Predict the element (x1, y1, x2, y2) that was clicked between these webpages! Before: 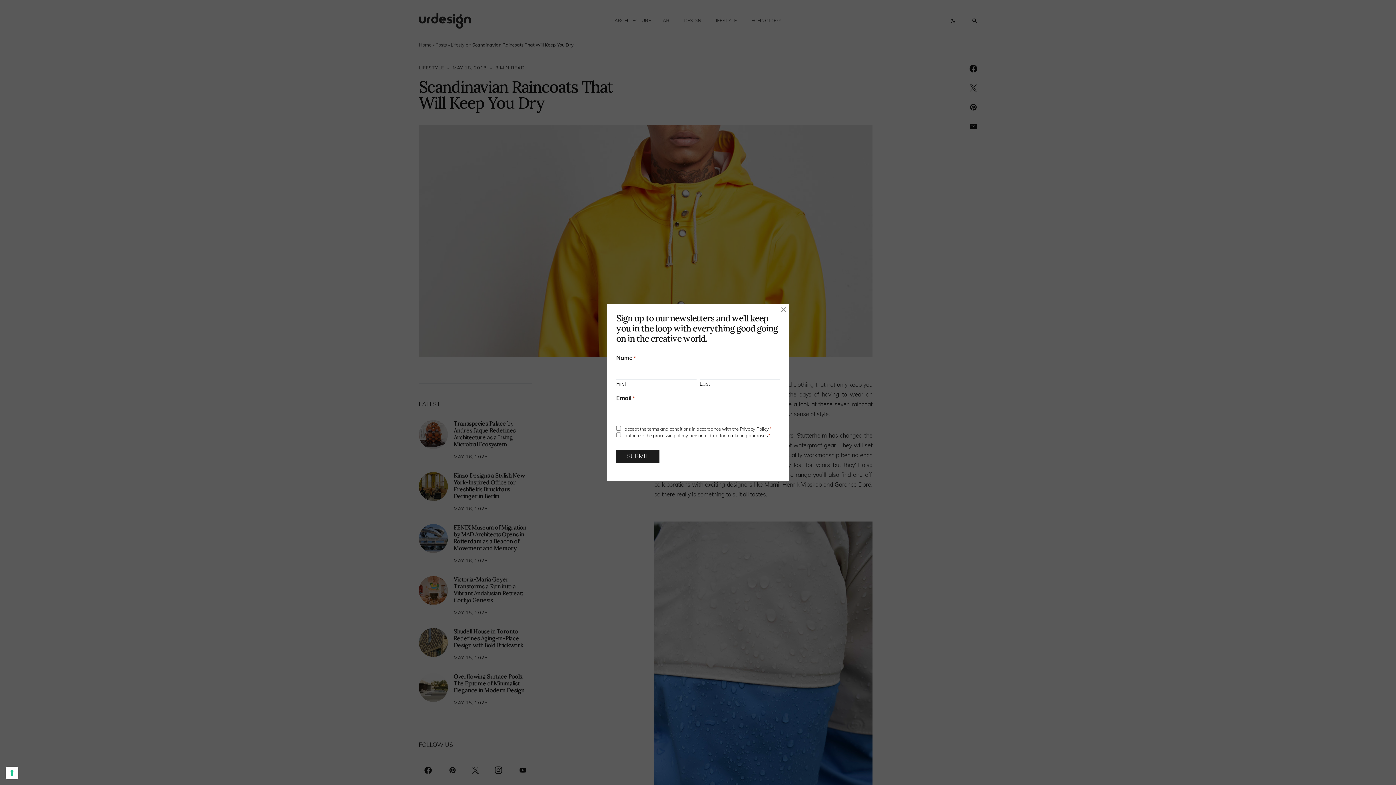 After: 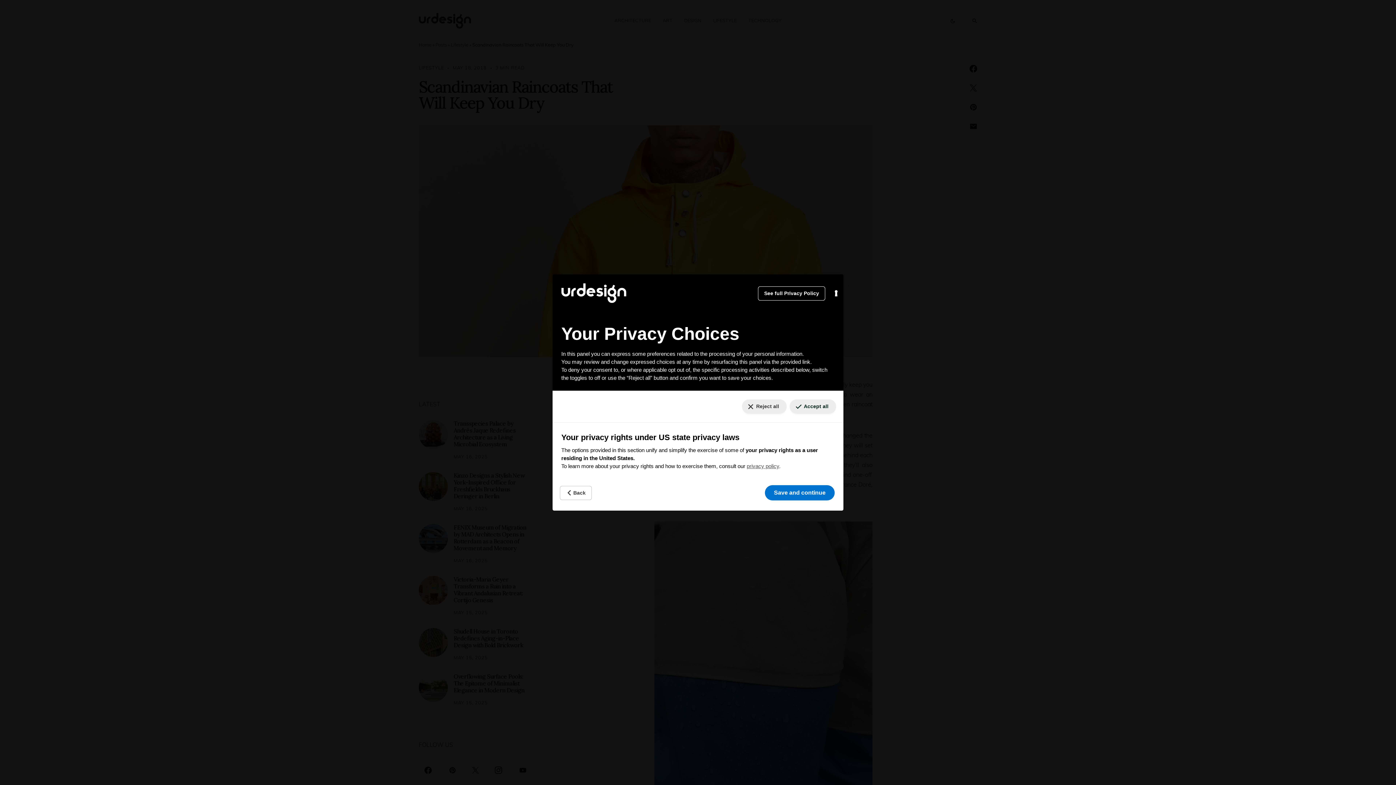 Action: label: Your consent preferences for tracking technologies bbox: (5, 767, 18, 779)